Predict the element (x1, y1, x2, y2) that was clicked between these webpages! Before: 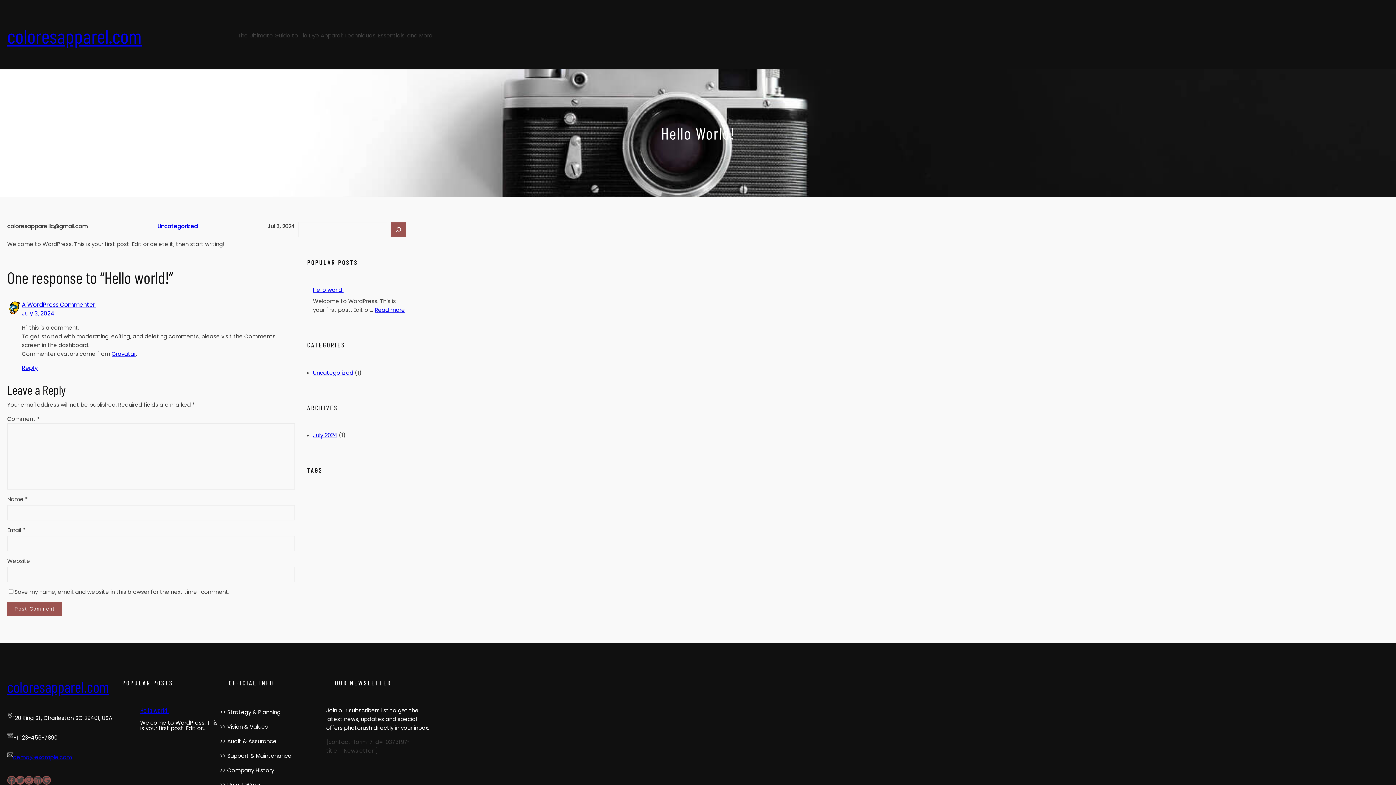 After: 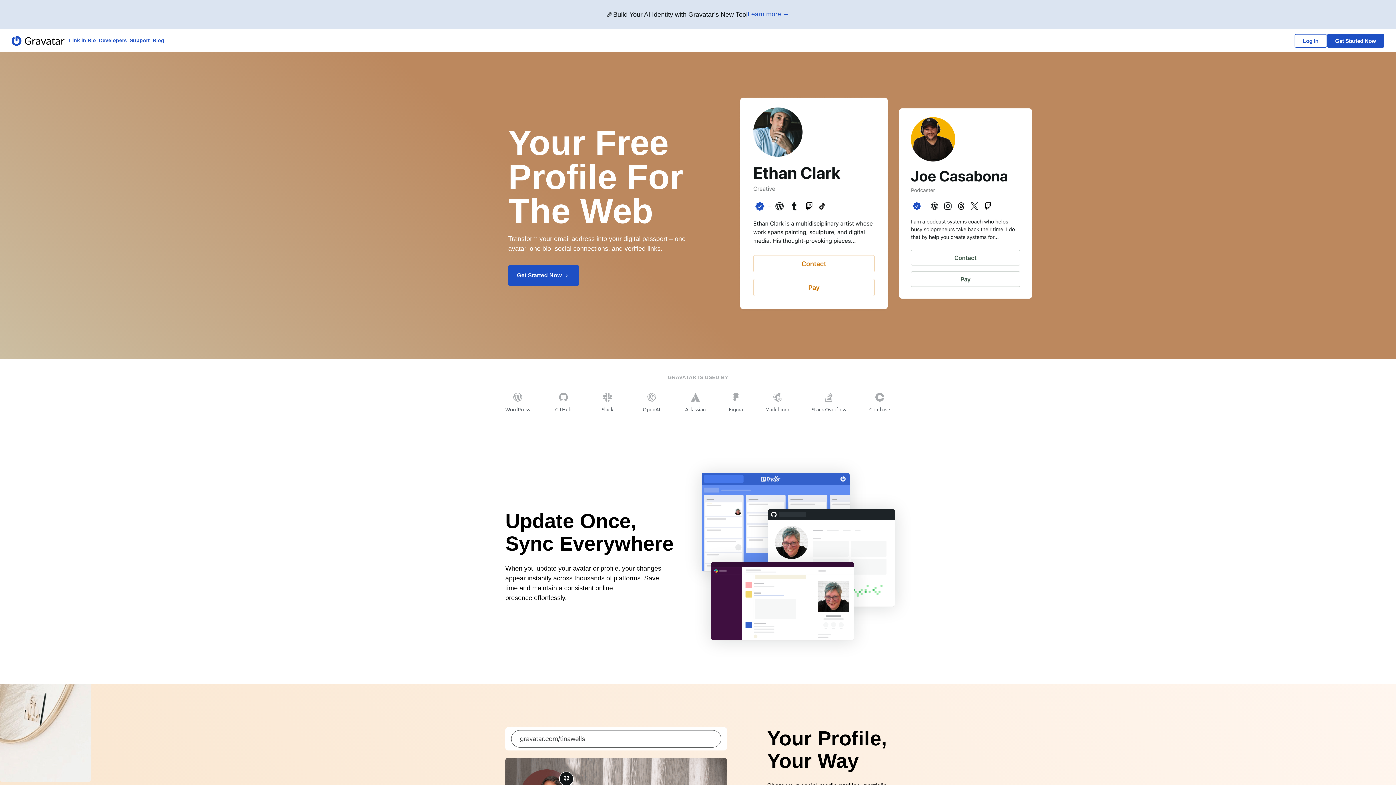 Action: label: Gravatar bbox: (111, 350, 136, 357)